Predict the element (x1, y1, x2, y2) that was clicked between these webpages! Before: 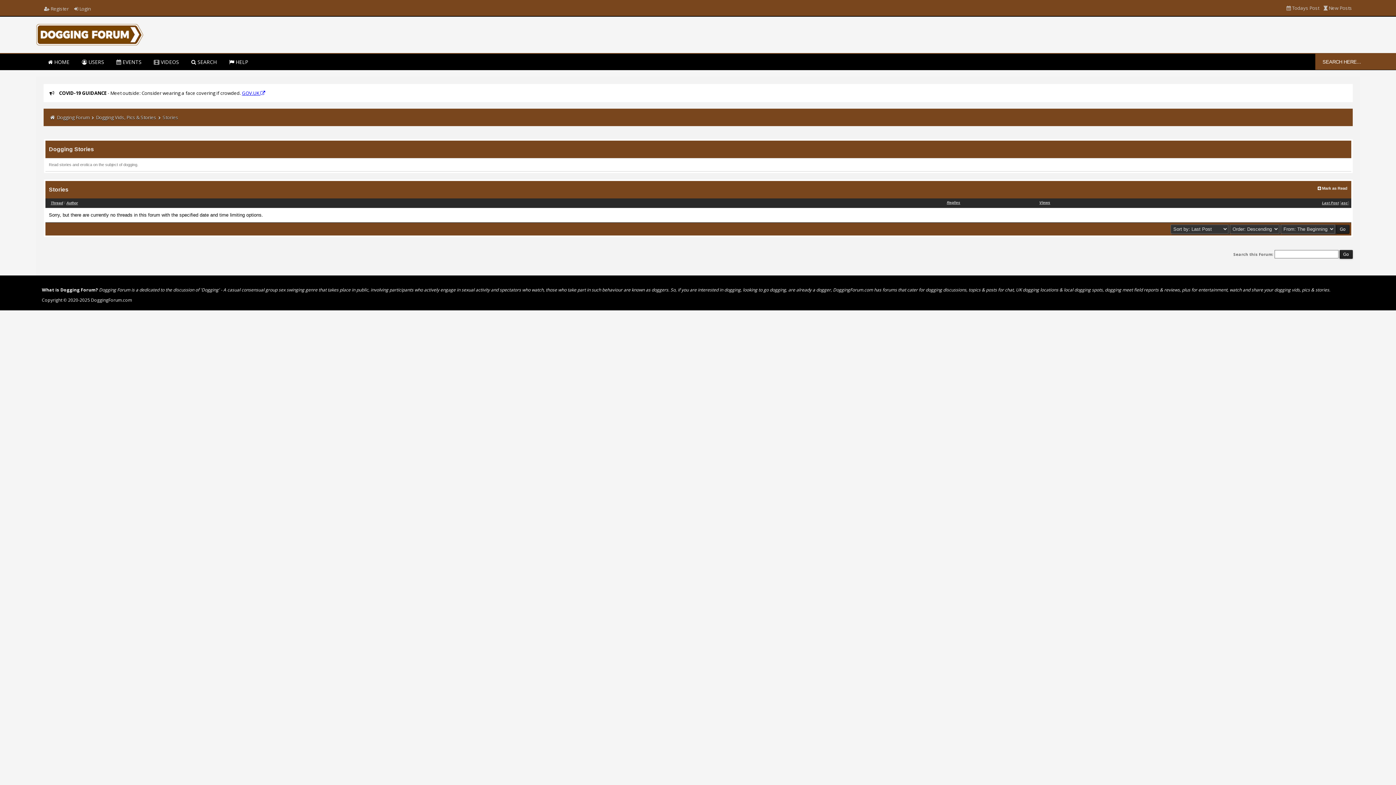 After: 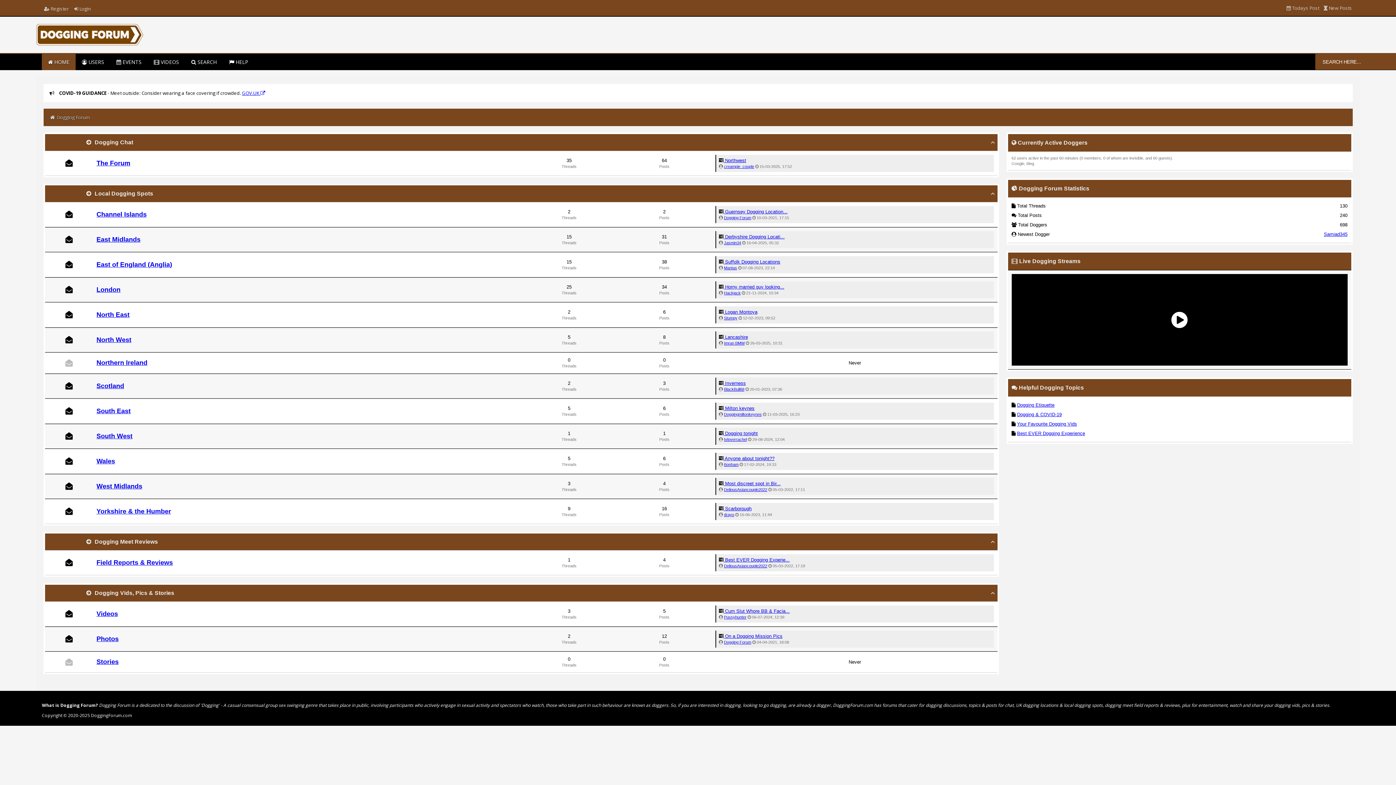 Action: label:  HOME bbox: (41, 53, 75, 70)